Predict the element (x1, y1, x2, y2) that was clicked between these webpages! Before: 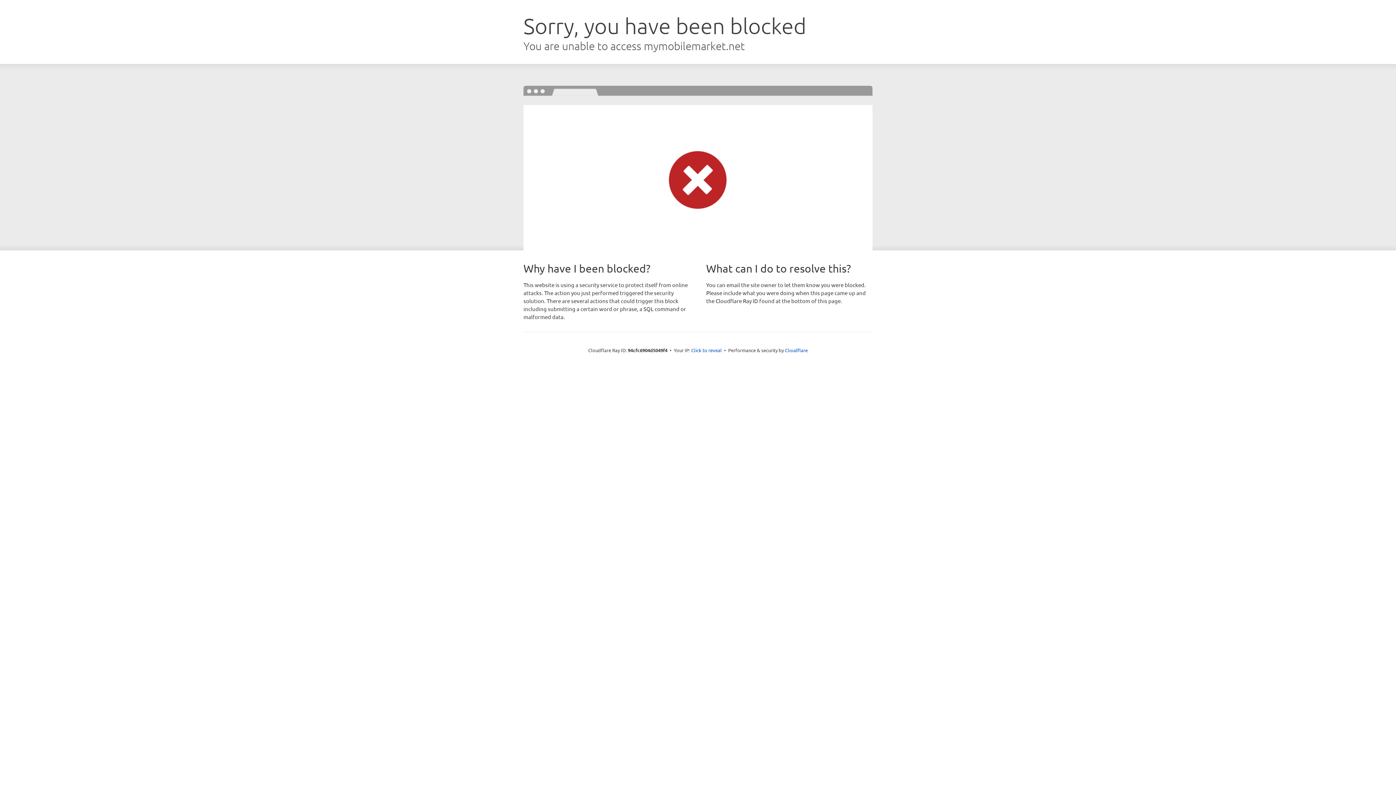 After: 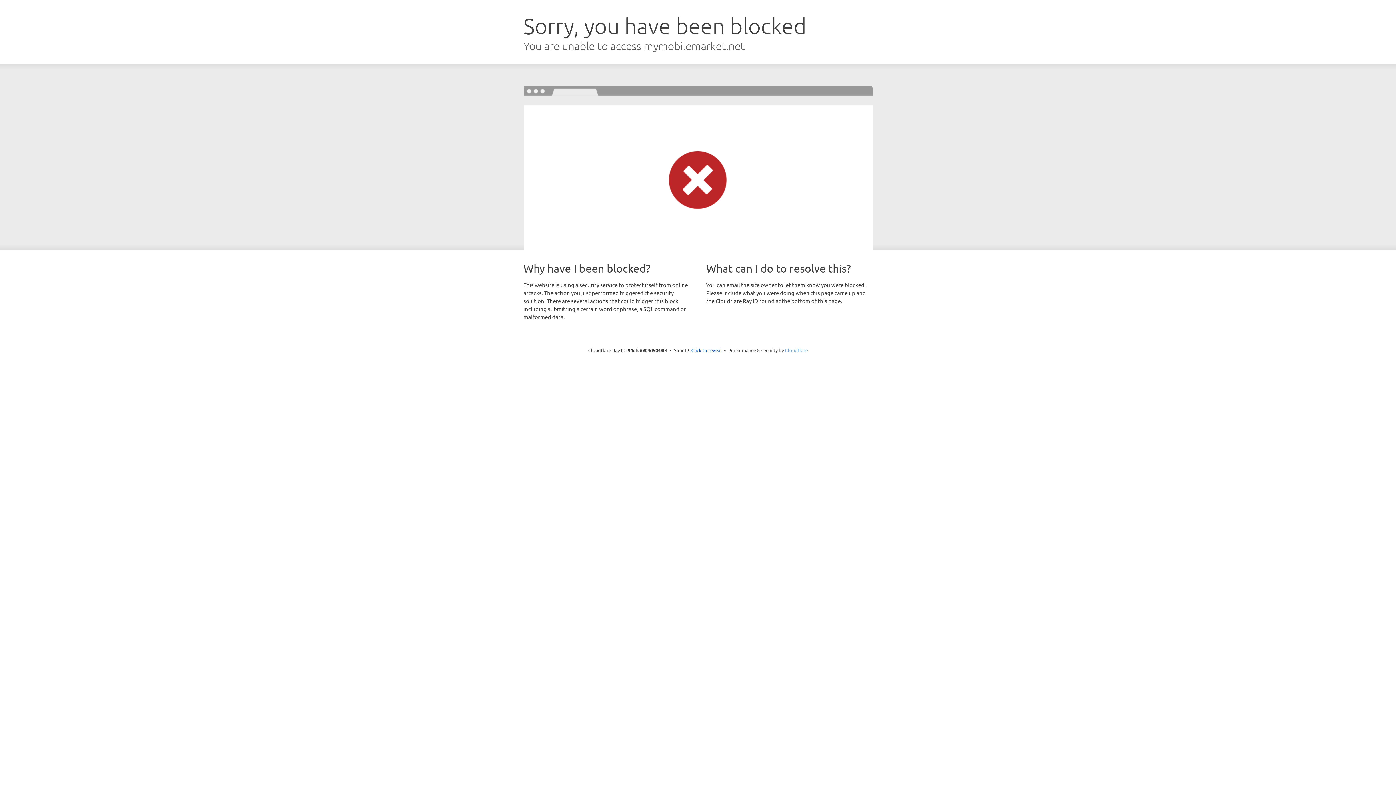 Action: label: Cloudflare bbox: (785, 347, 808, 353)